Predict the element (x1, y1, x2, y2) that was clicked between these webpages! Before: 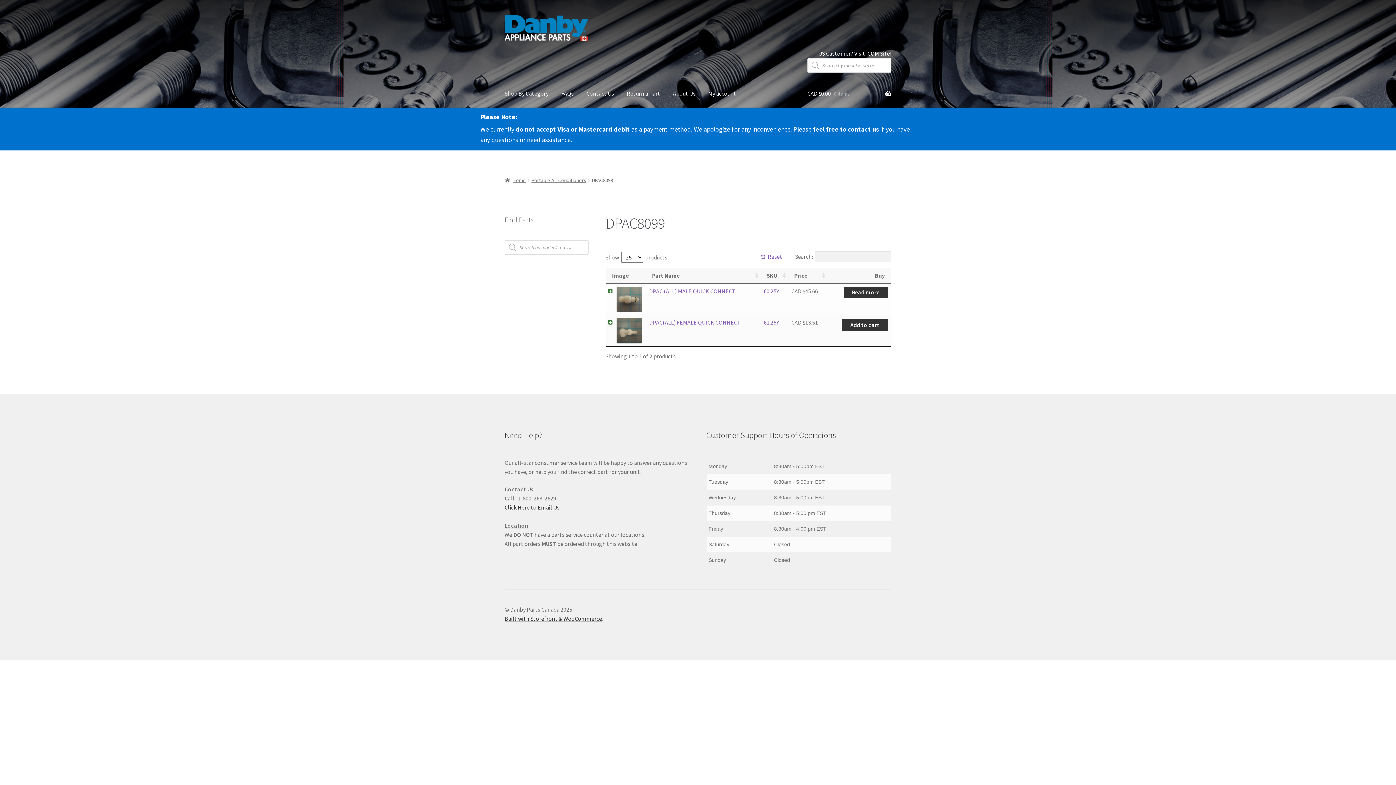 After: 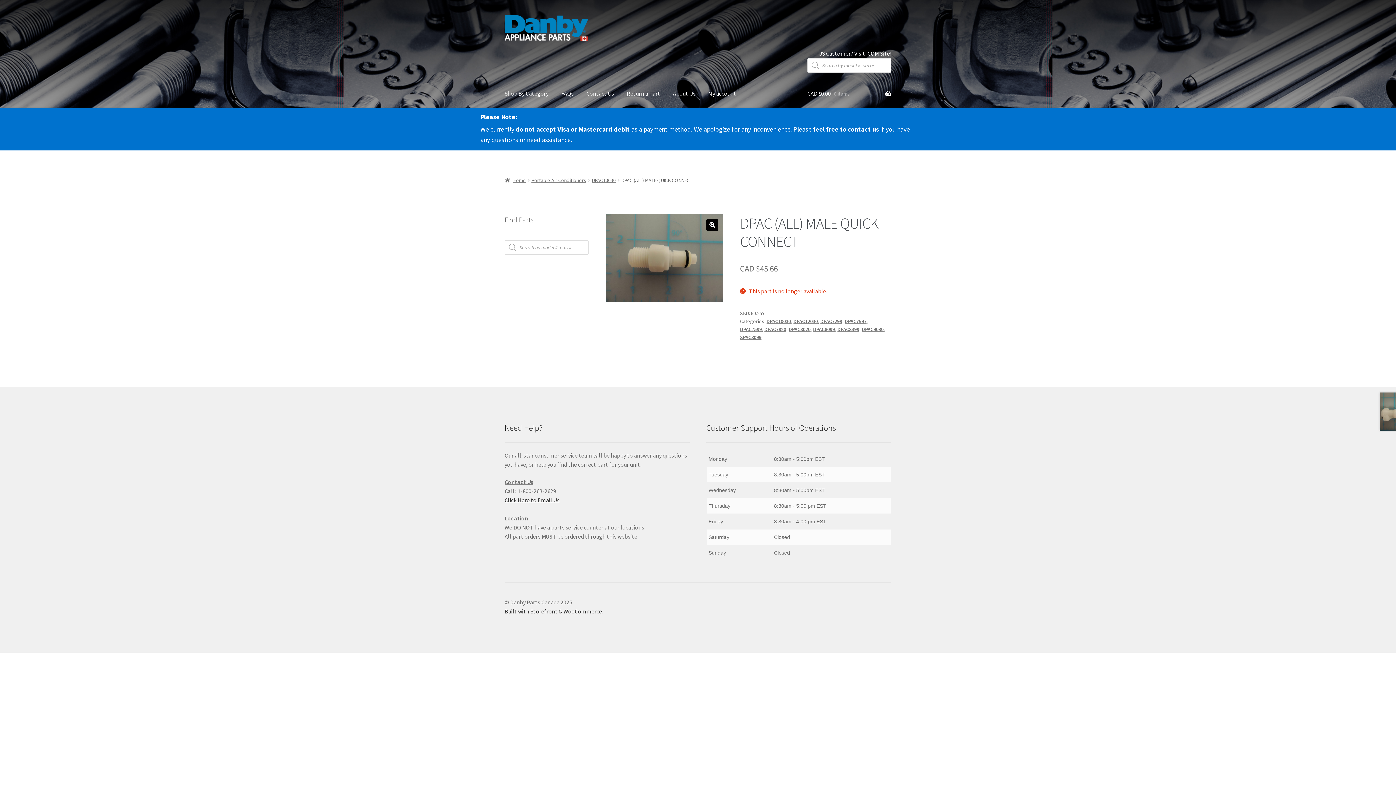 Action: label: 60.25Y bbox: (763, 287, 779, 295)